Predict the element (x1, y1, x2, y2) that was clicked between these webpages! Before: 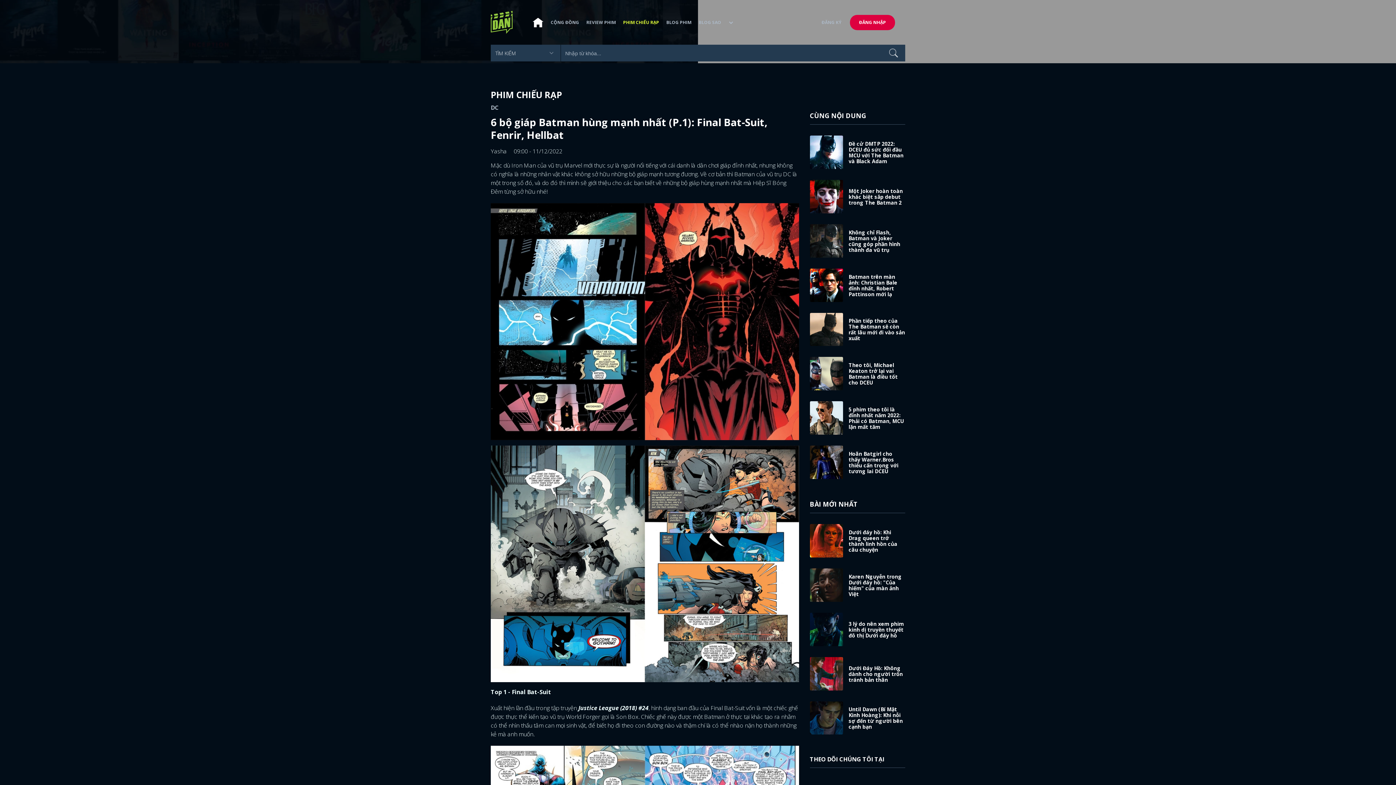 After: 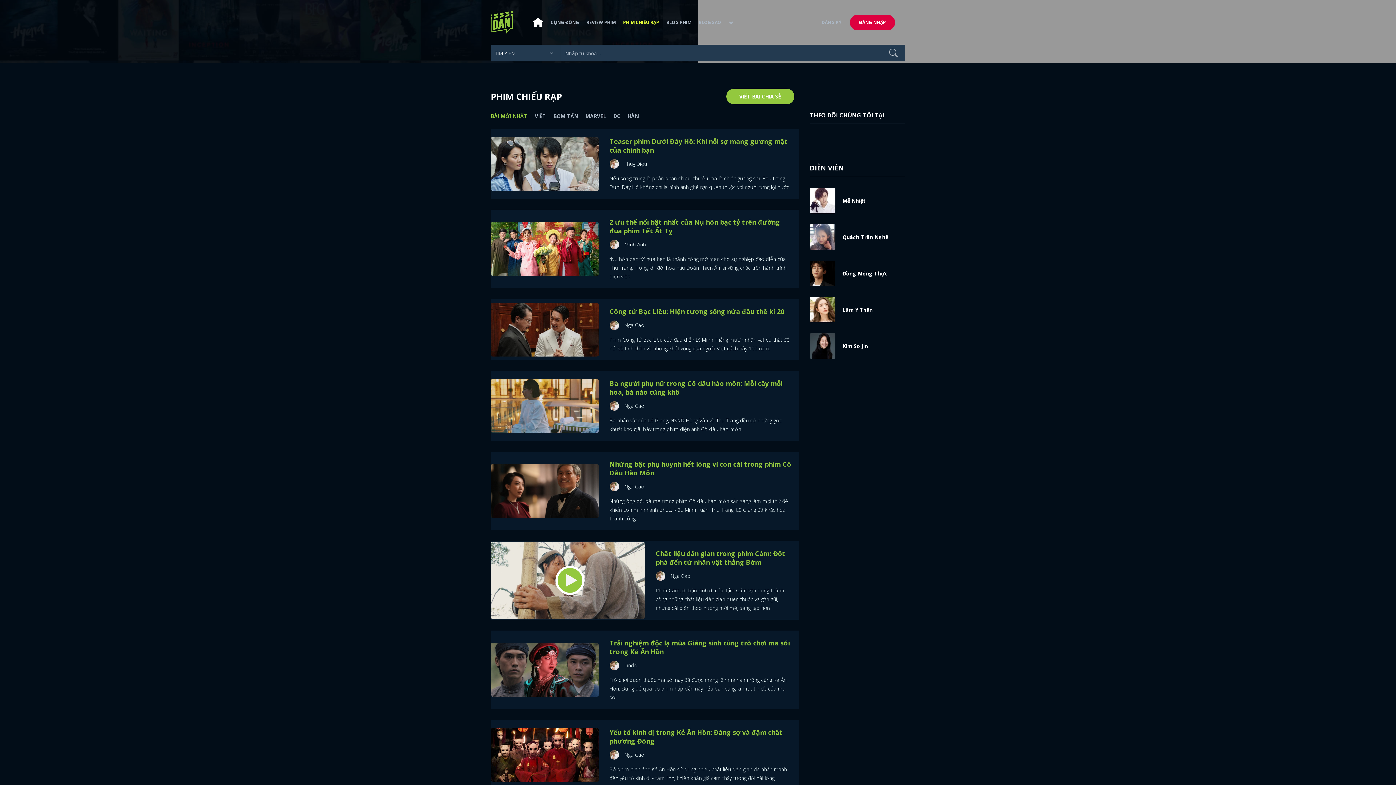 Action: bbox: (619, 13, 662, 31) label: PHIM CHIẾU RẠP